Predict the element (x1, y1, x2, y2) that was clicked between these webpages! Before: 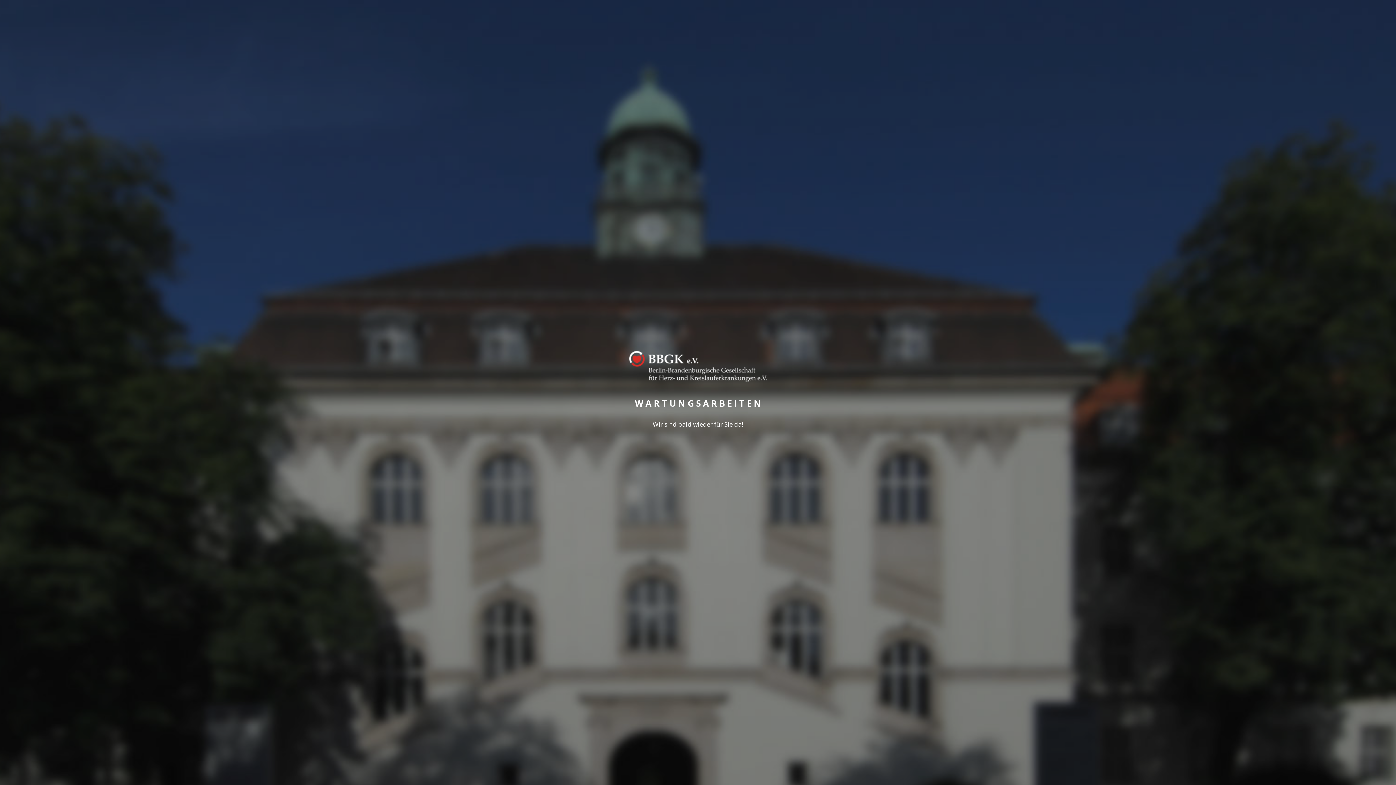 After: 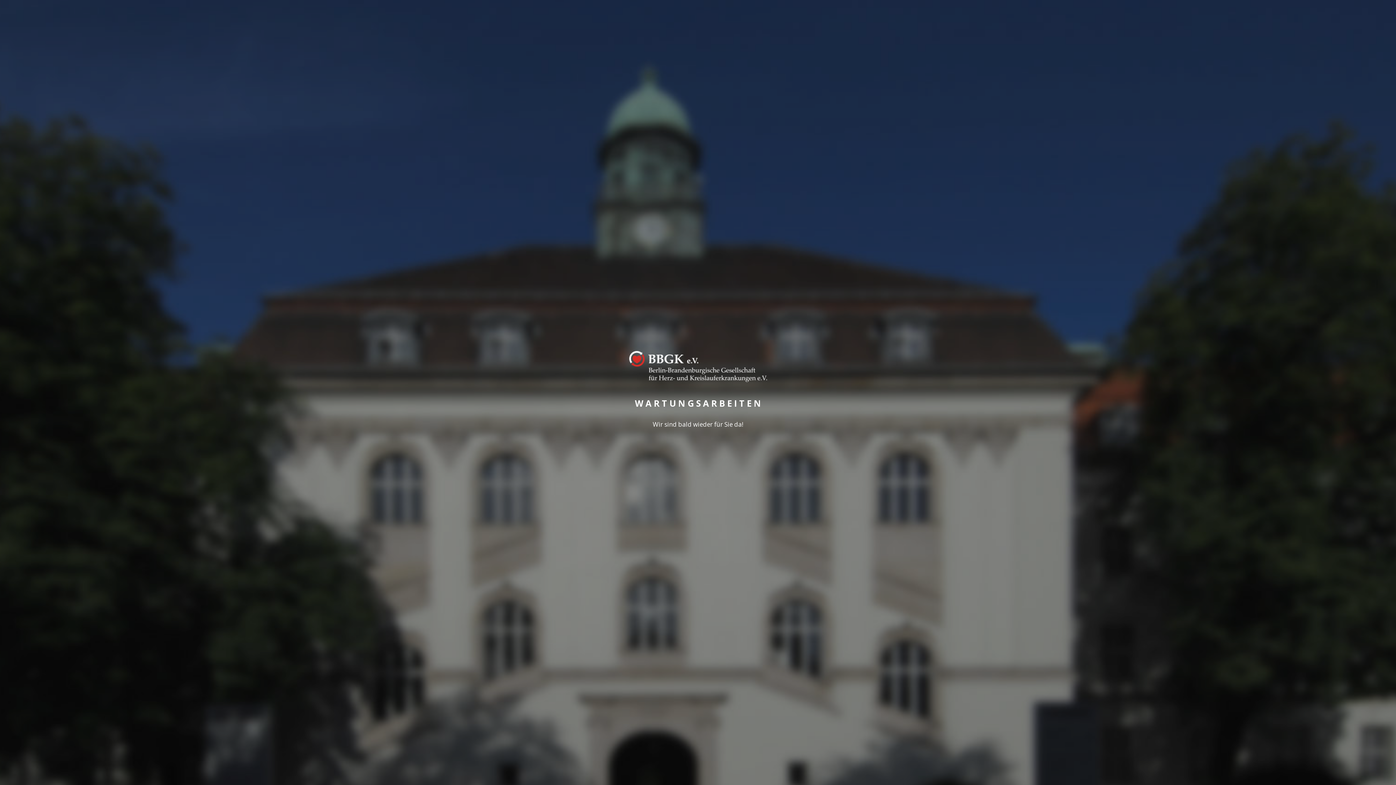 Action: bbox: (621, 376, 774, 385)